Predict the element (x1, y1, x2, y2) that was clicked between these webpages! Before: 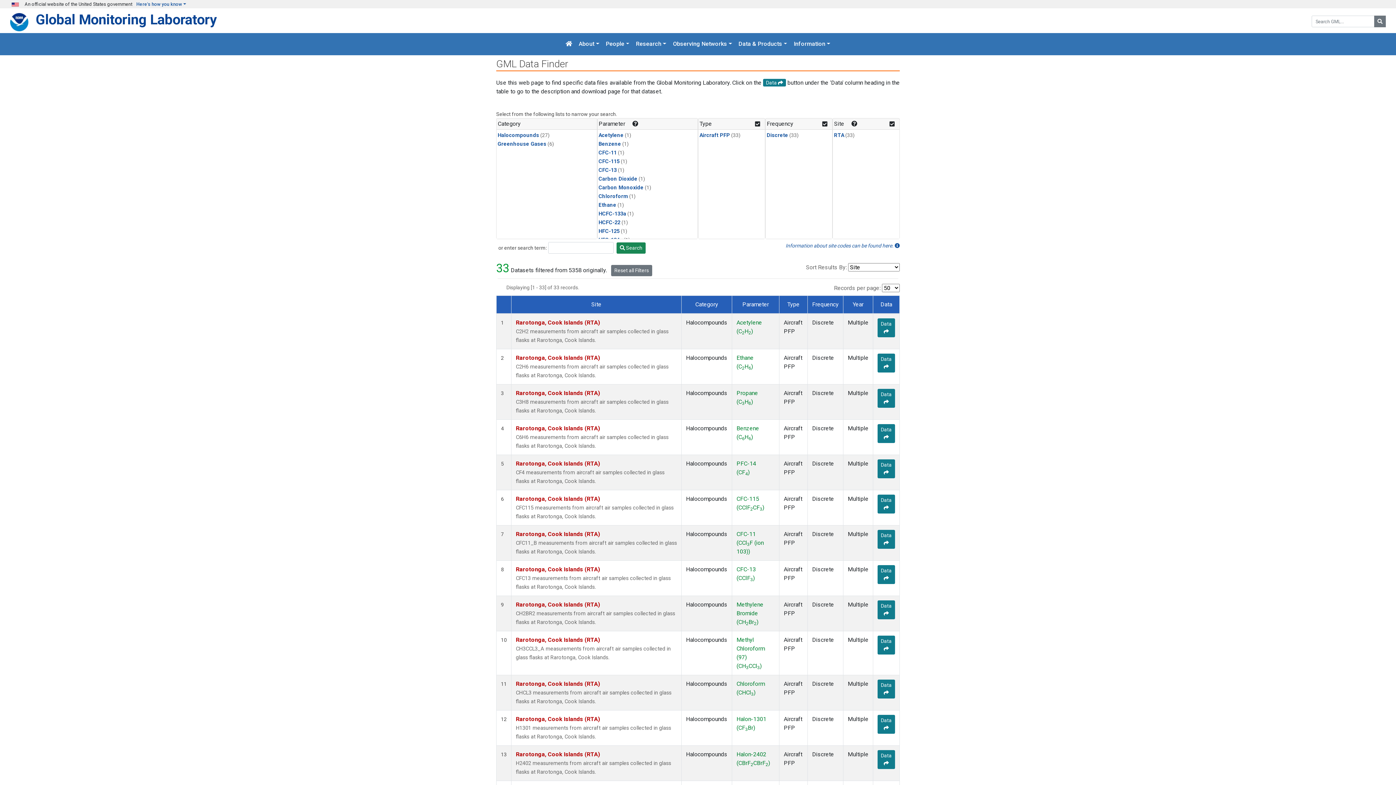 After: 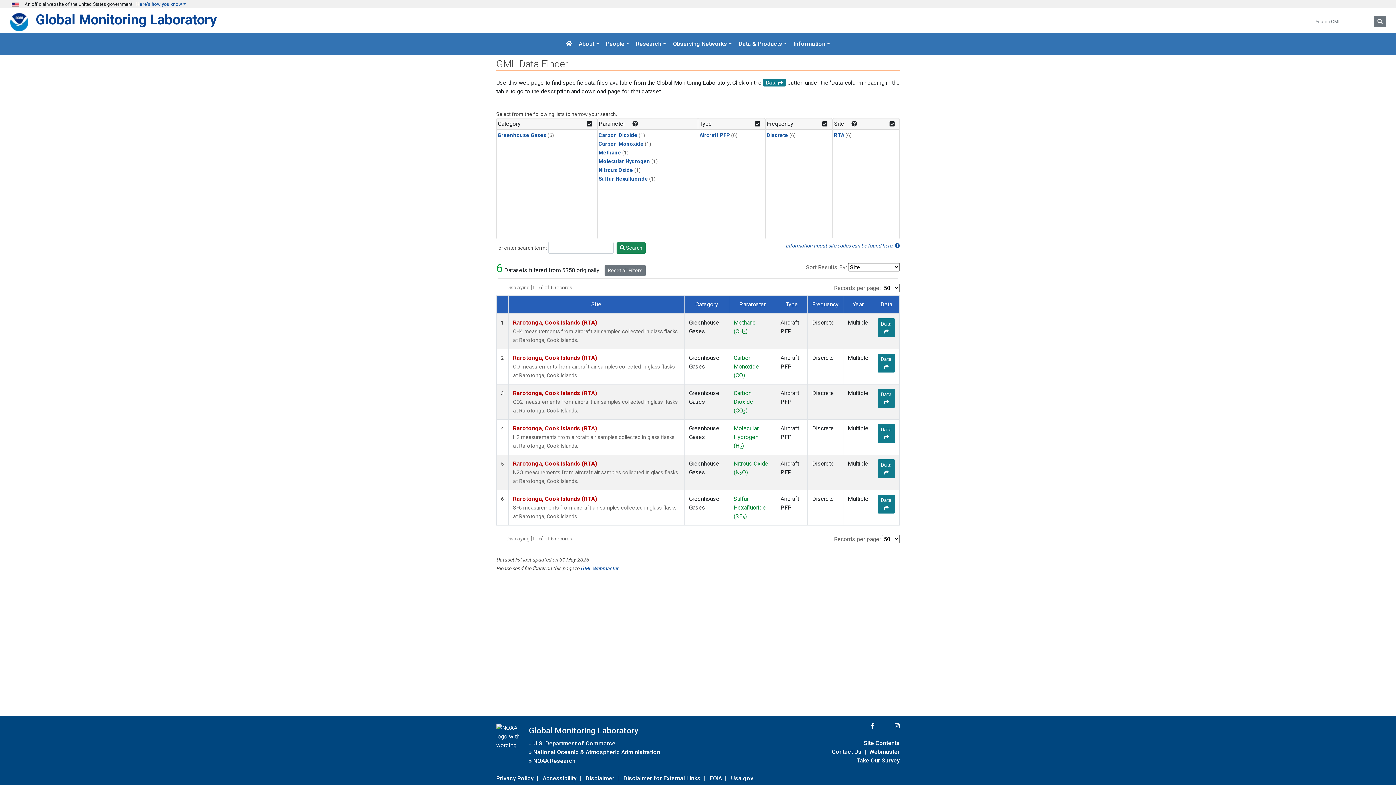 Action: bbox: (497, 141, 546, 147) label: Greenhouse Gases